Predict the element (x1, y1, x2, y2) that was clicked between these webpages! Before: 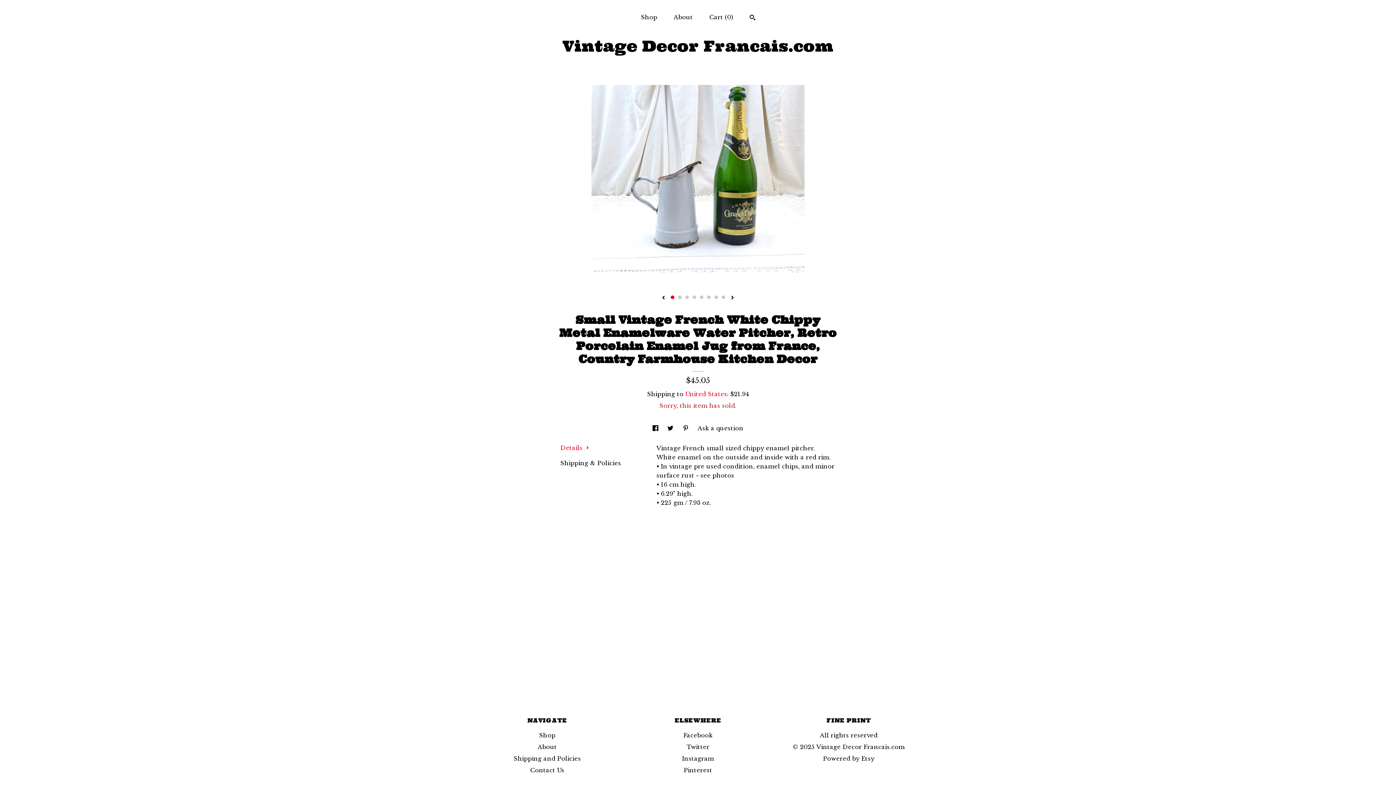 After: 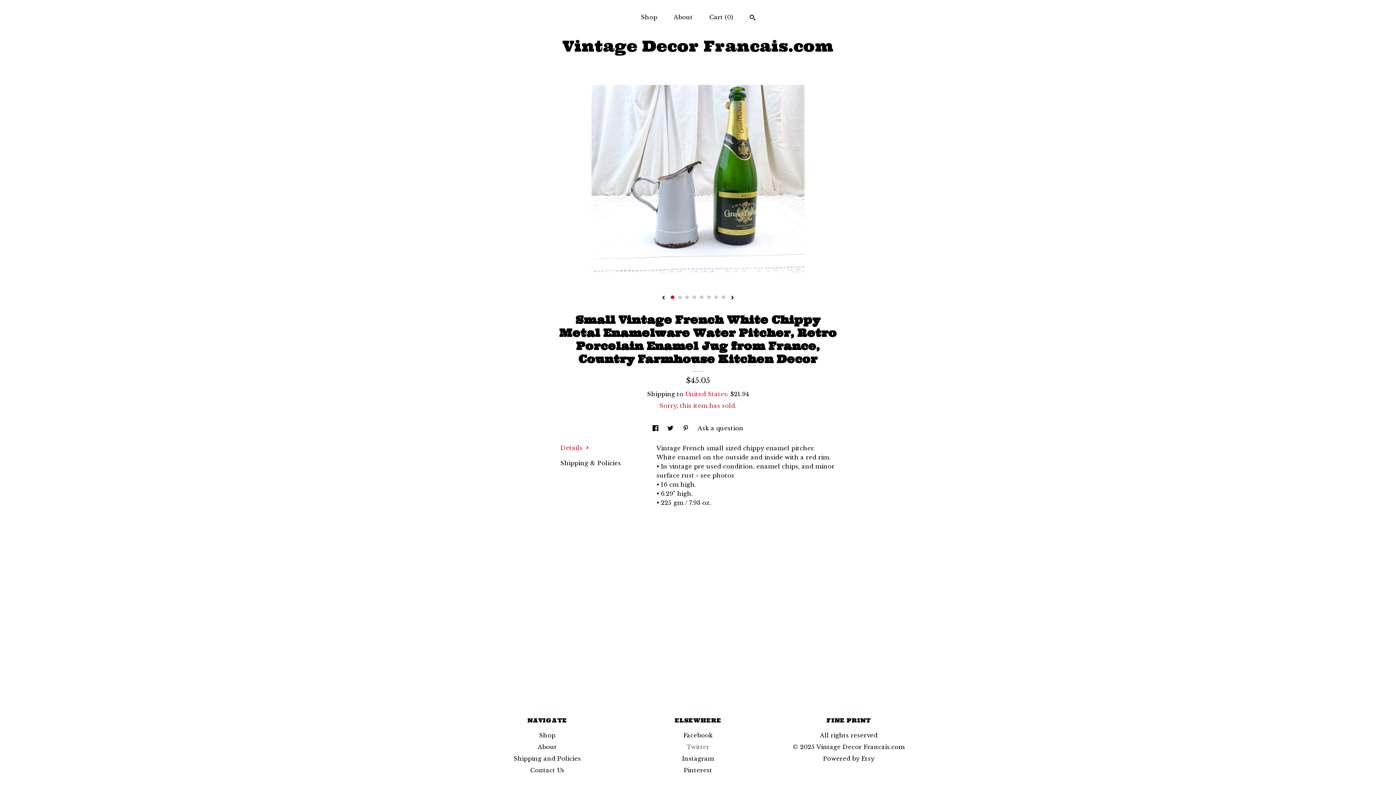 Action: label: Twitter bbox: (686, 743, 709, 750)